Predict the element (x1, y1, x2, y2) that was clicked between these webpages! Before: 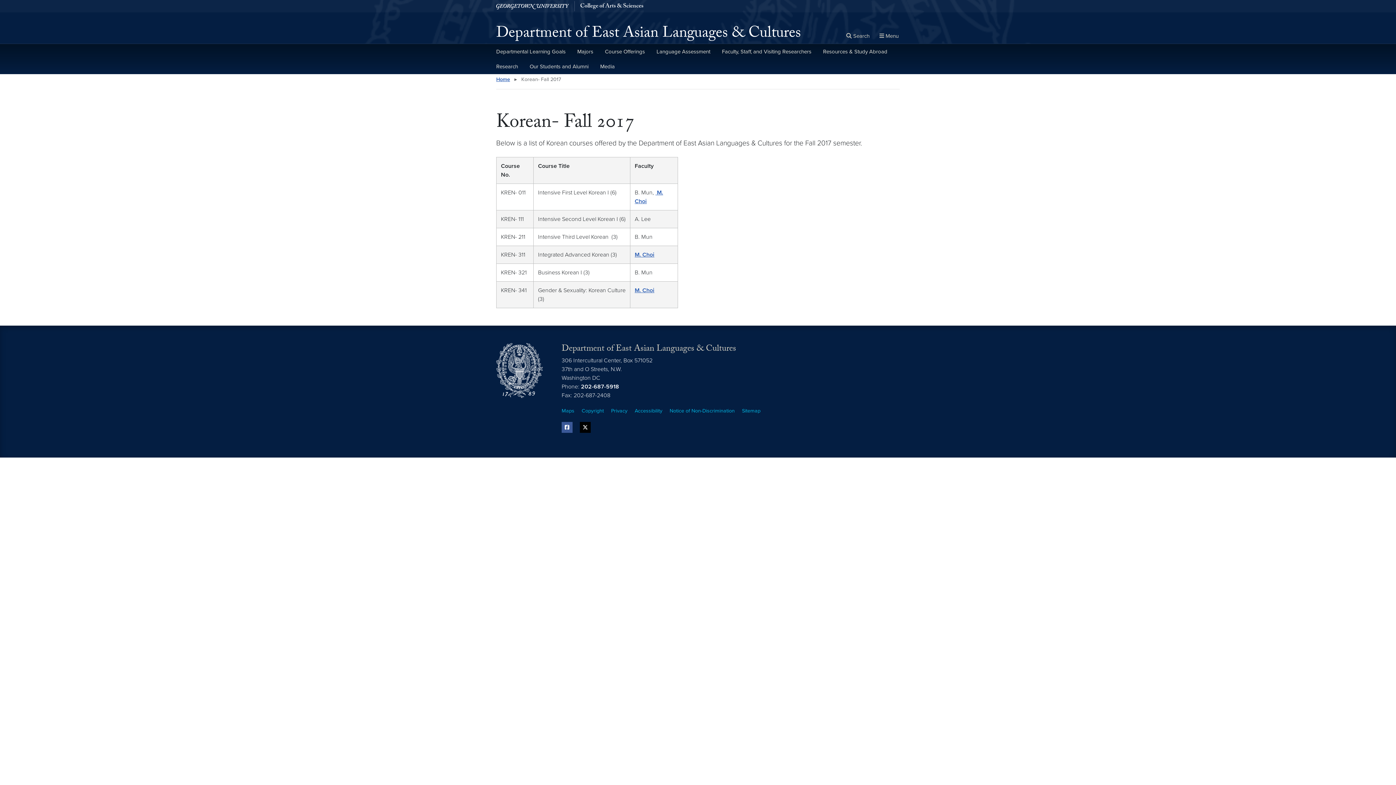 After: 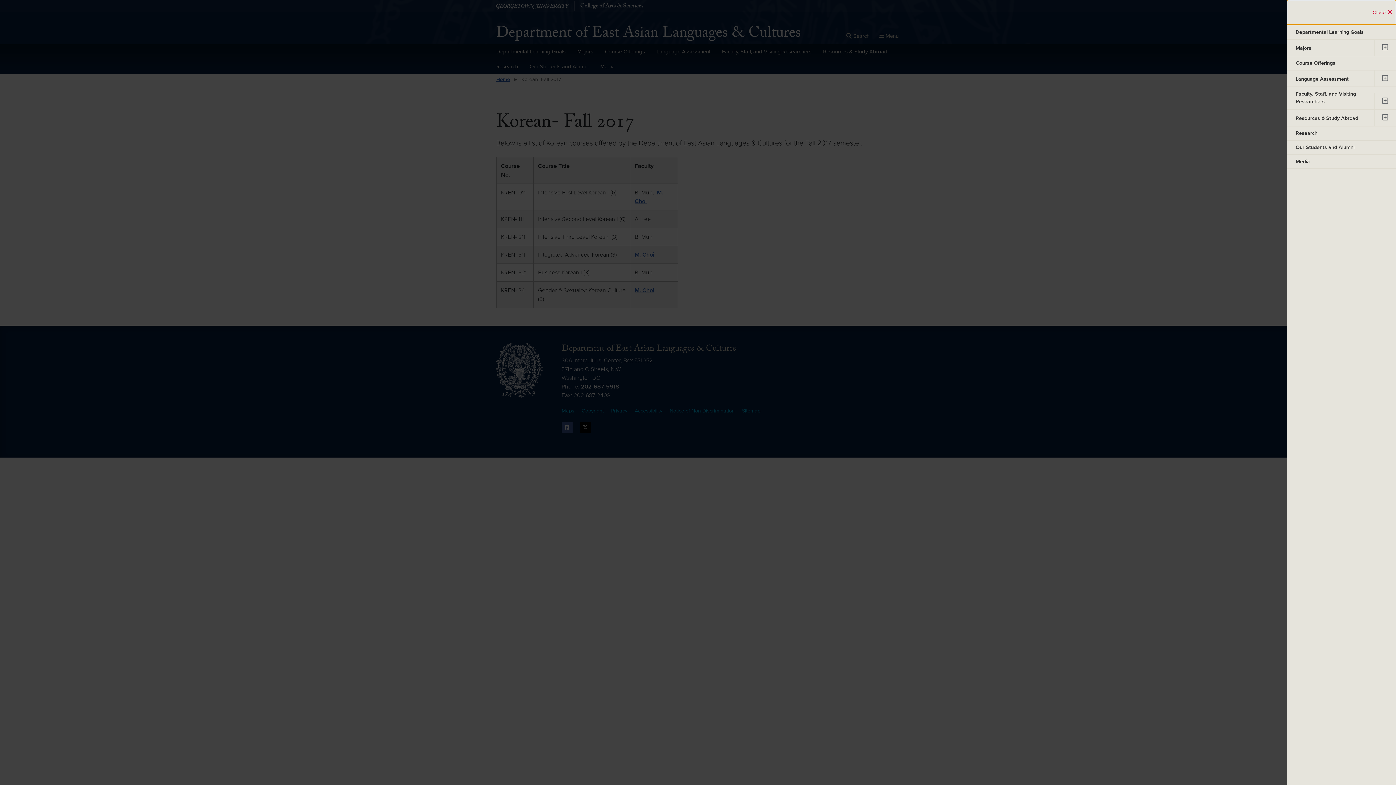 Action: label: Full Site Menu bbox: (878, 31, 900, 40)